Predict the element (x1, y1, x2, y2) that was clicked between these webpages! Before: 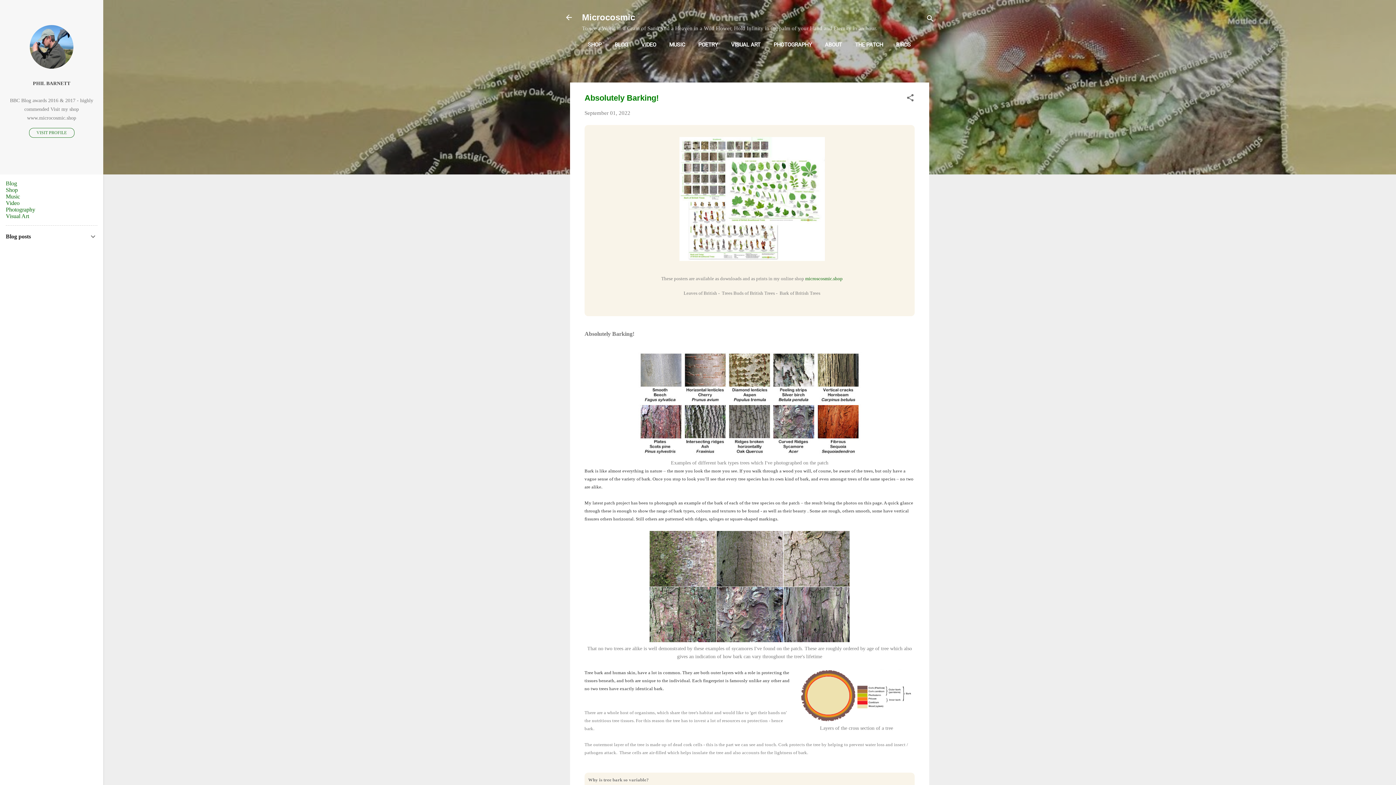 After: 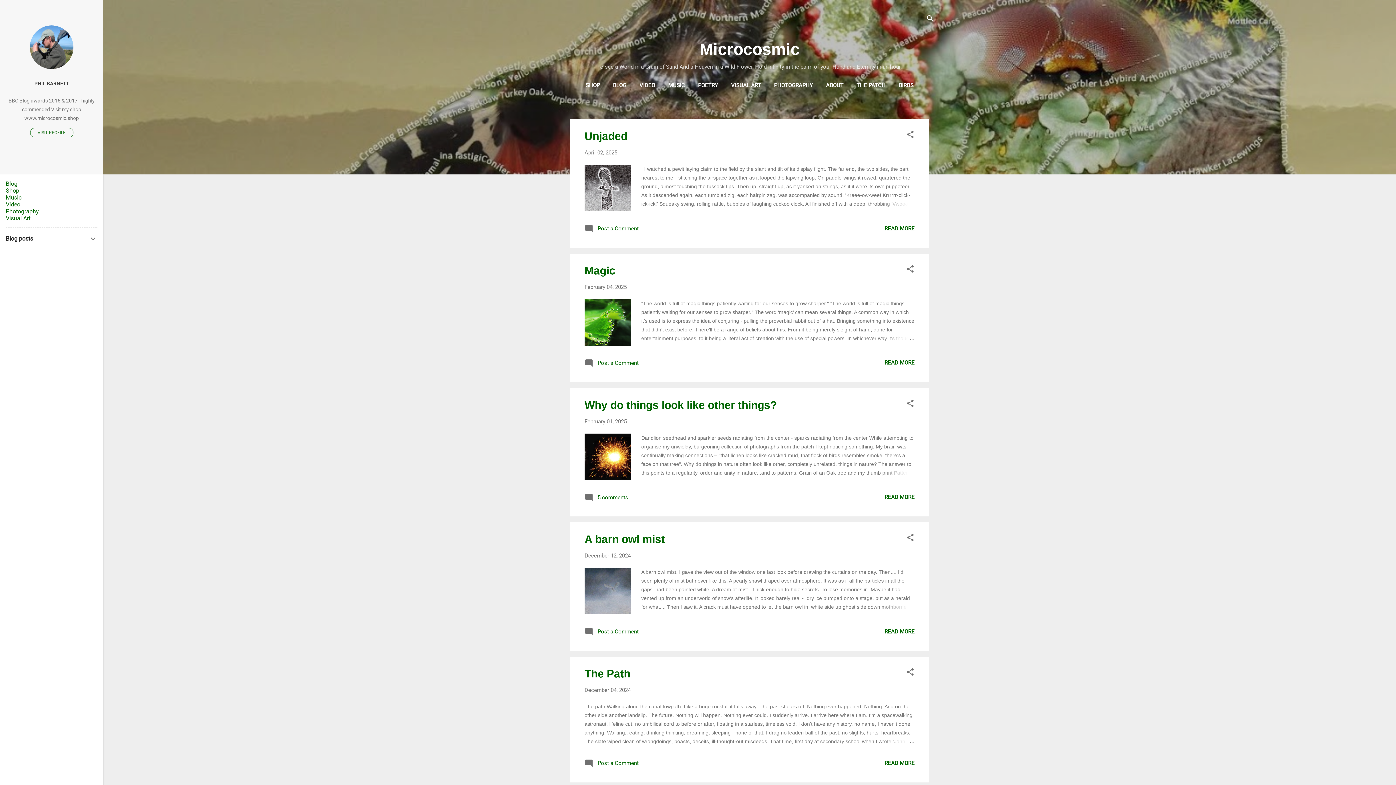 Action: bbox: (5, 180, 17, 186) label: Blog